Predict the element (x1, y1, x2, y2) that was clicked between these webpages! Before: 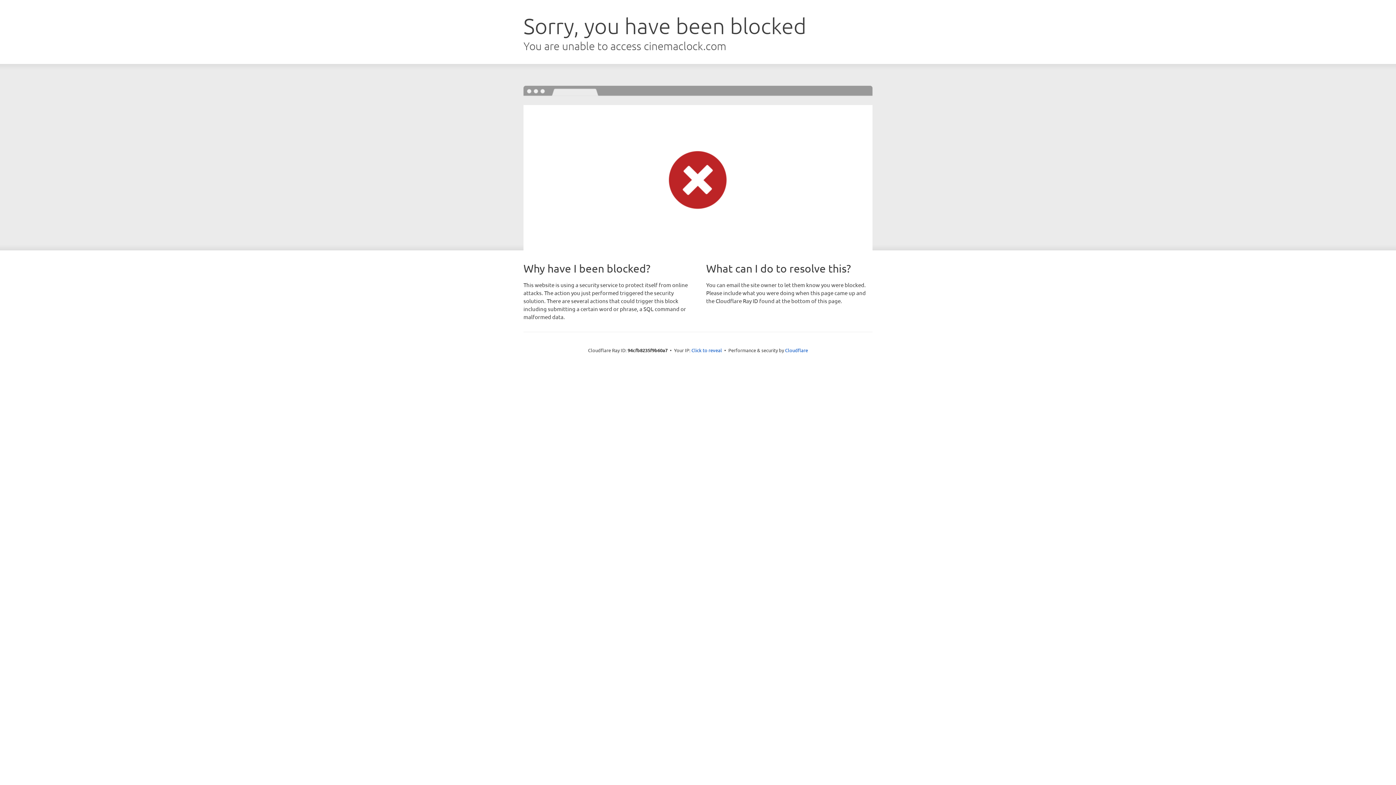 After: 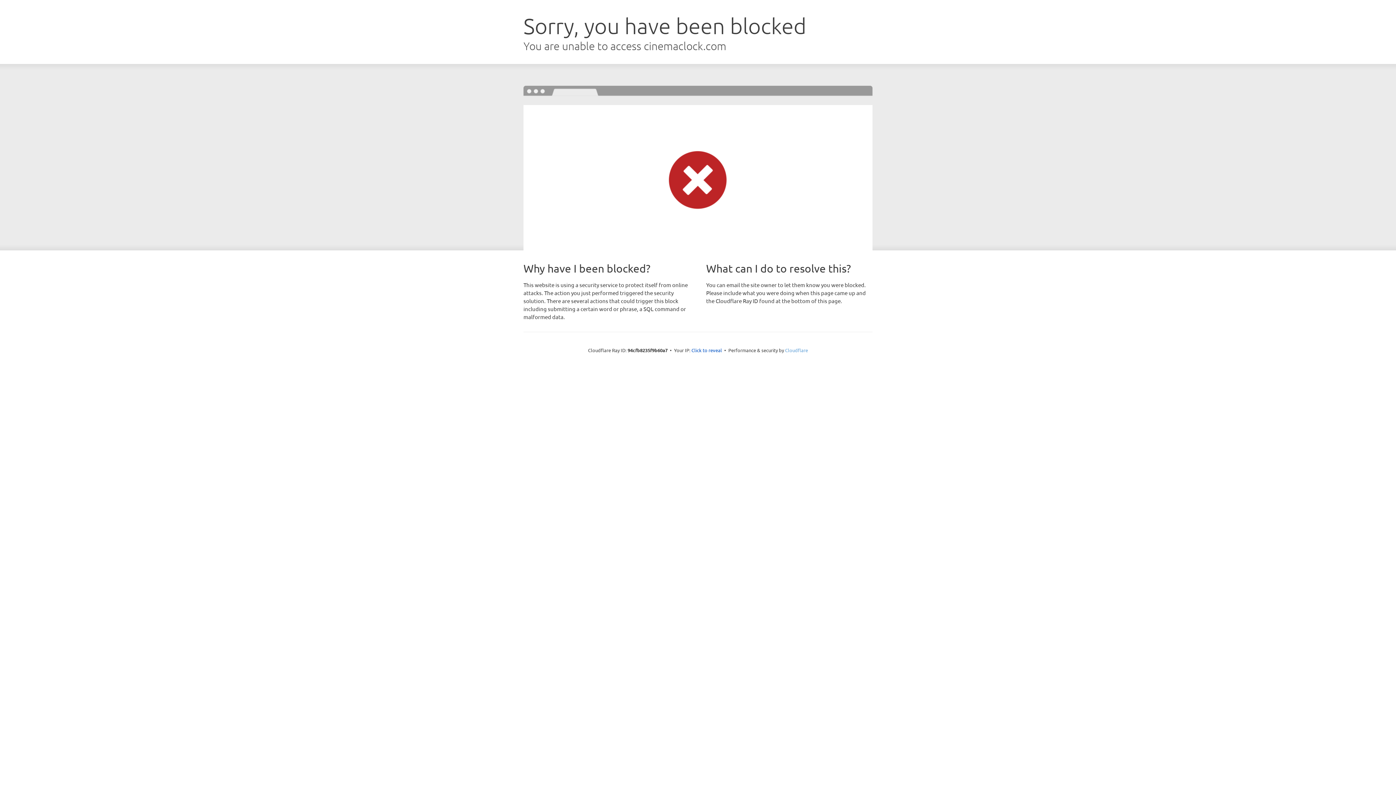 Action: label: Cloudflare bbox: (785, 347, 808, 353)